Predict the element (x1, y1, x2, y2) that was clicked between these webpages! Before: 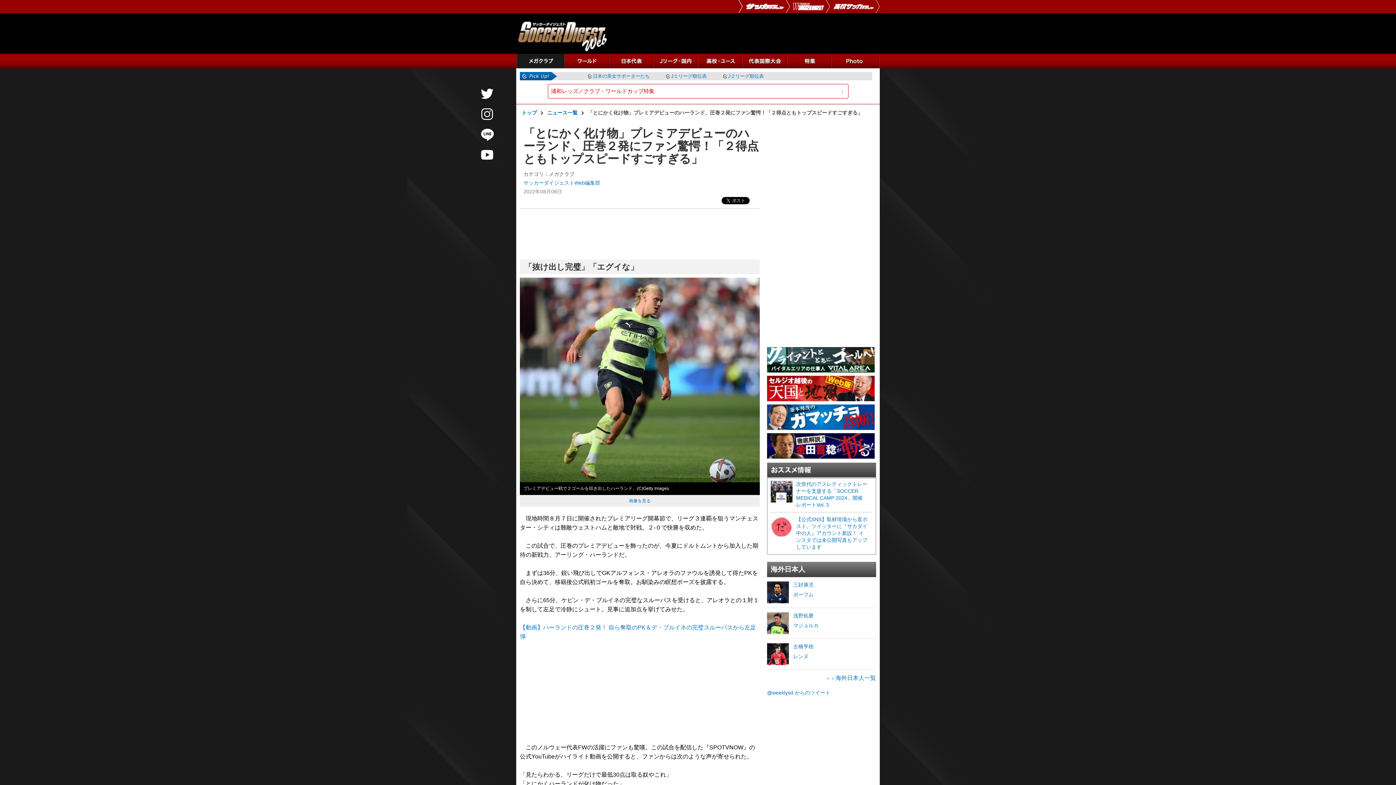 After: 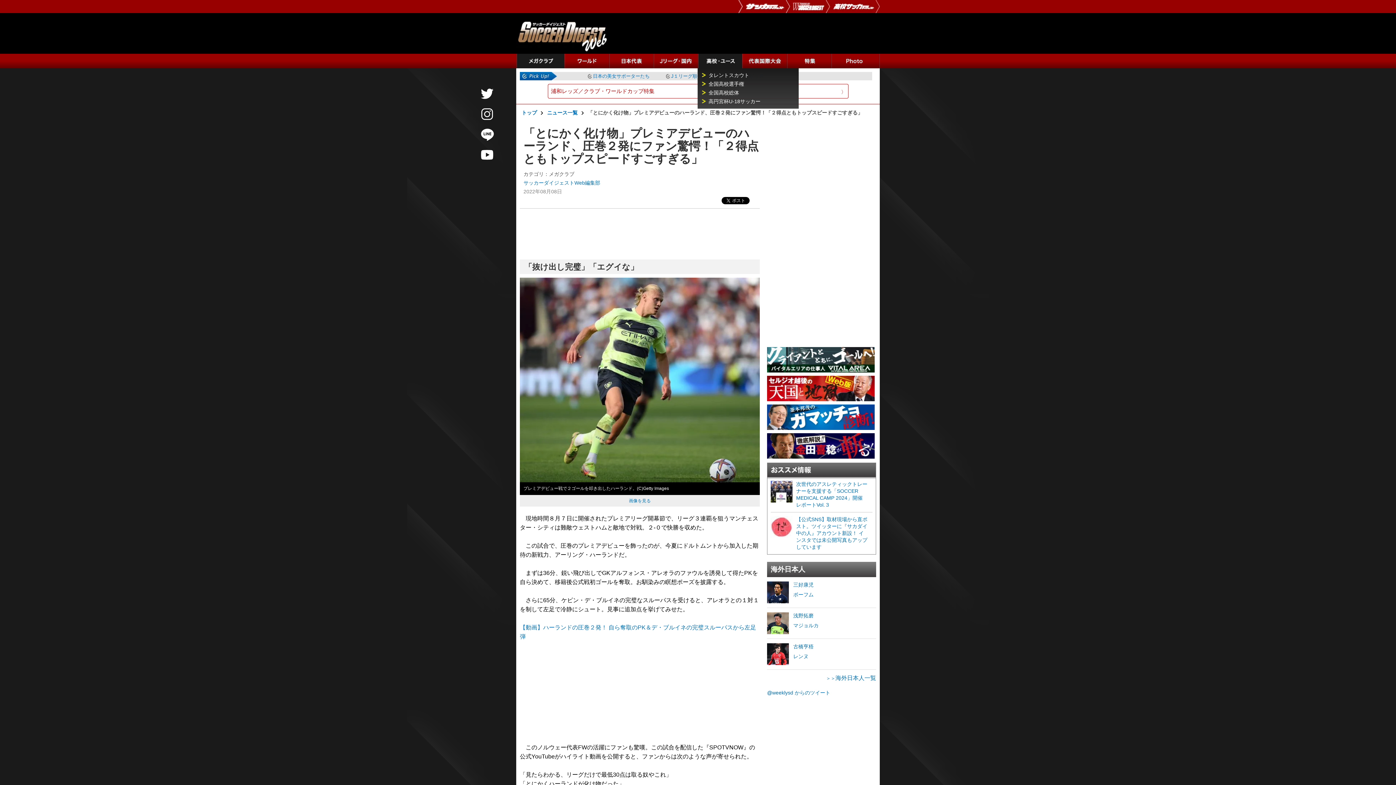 Action: bbox: (697, 53, 742, 68) label: 高校・ユース